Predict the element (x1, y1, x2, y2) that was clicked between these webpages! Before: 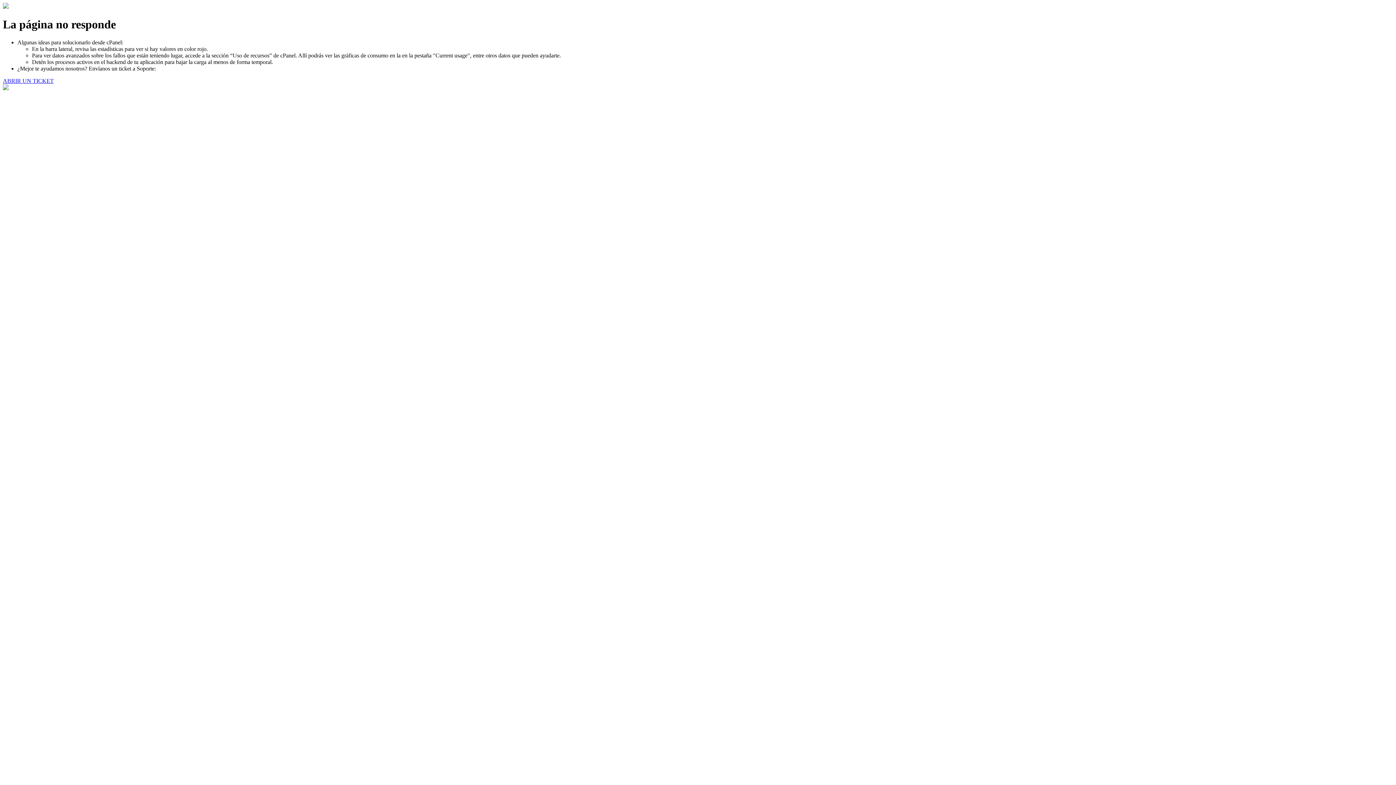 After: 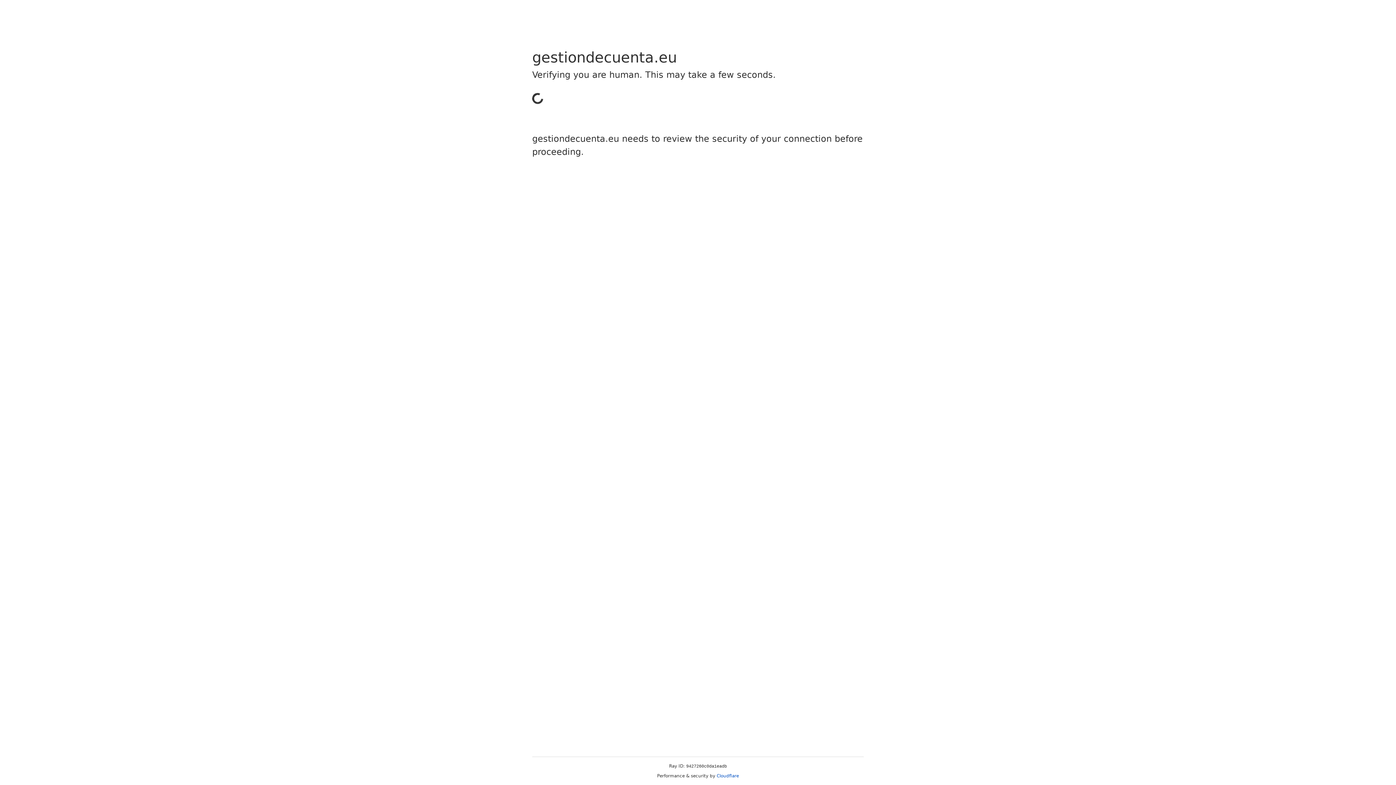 Action: bbox: (2, 77, 53, 83) label: ABRIR UN TICKET